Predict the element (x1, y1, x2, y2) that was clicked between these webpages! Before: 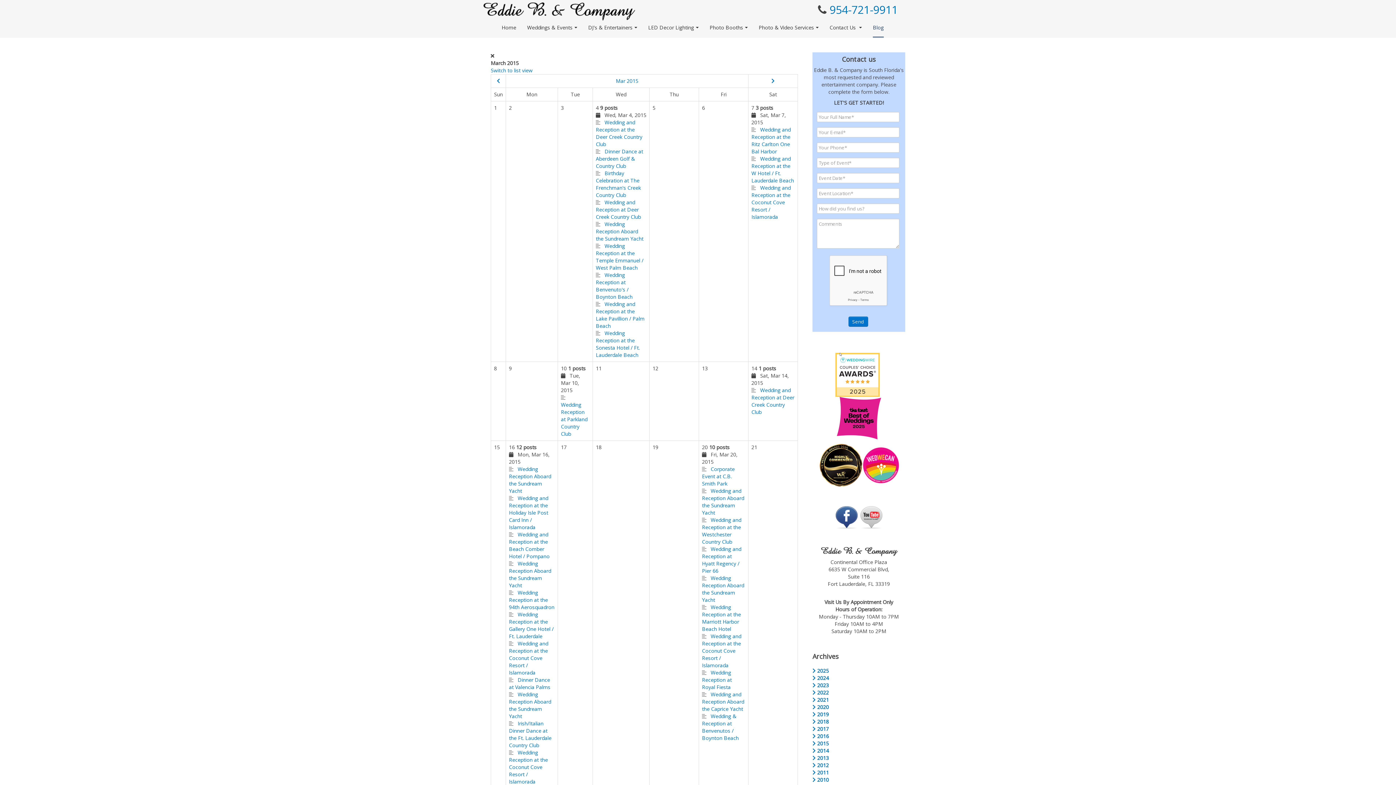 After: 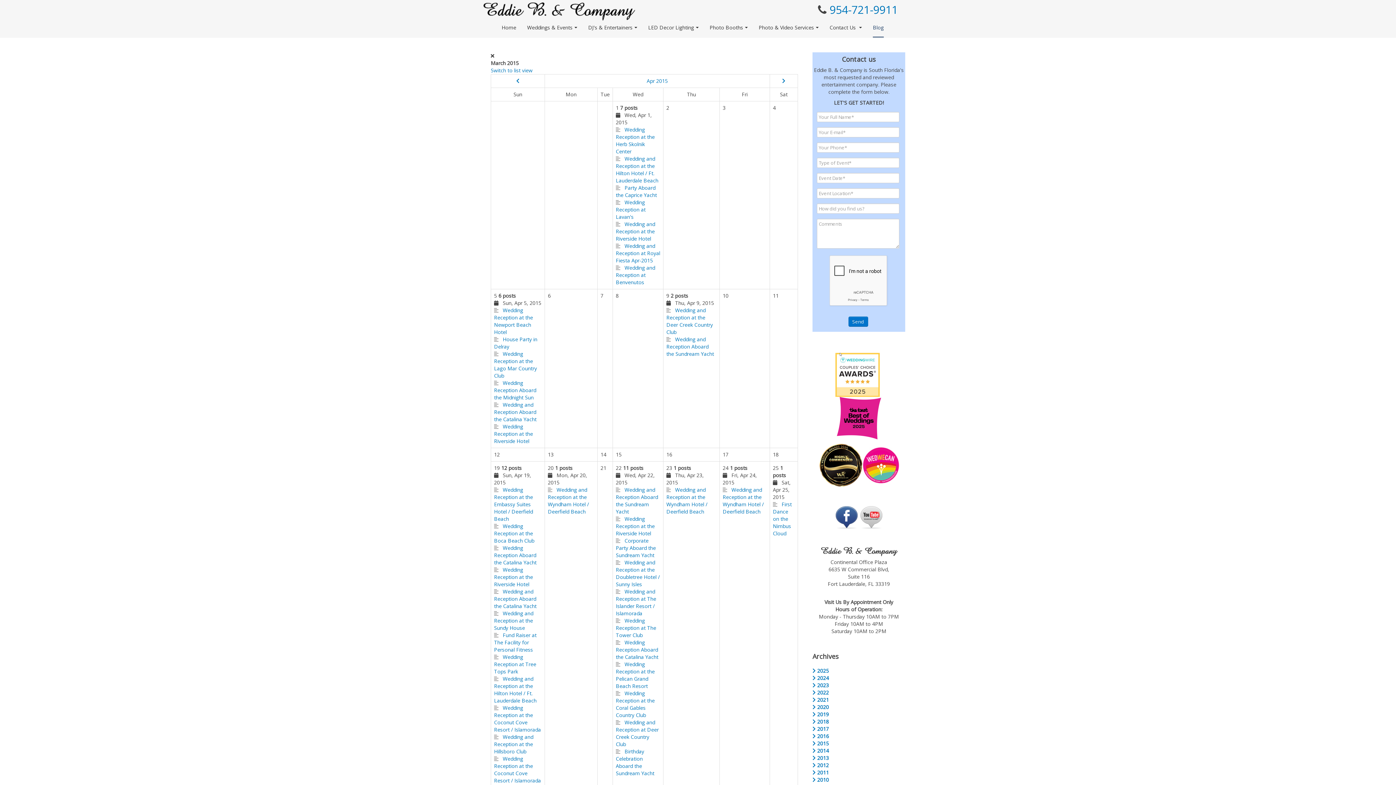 Action: bbox: (771, 77, 774, 84)